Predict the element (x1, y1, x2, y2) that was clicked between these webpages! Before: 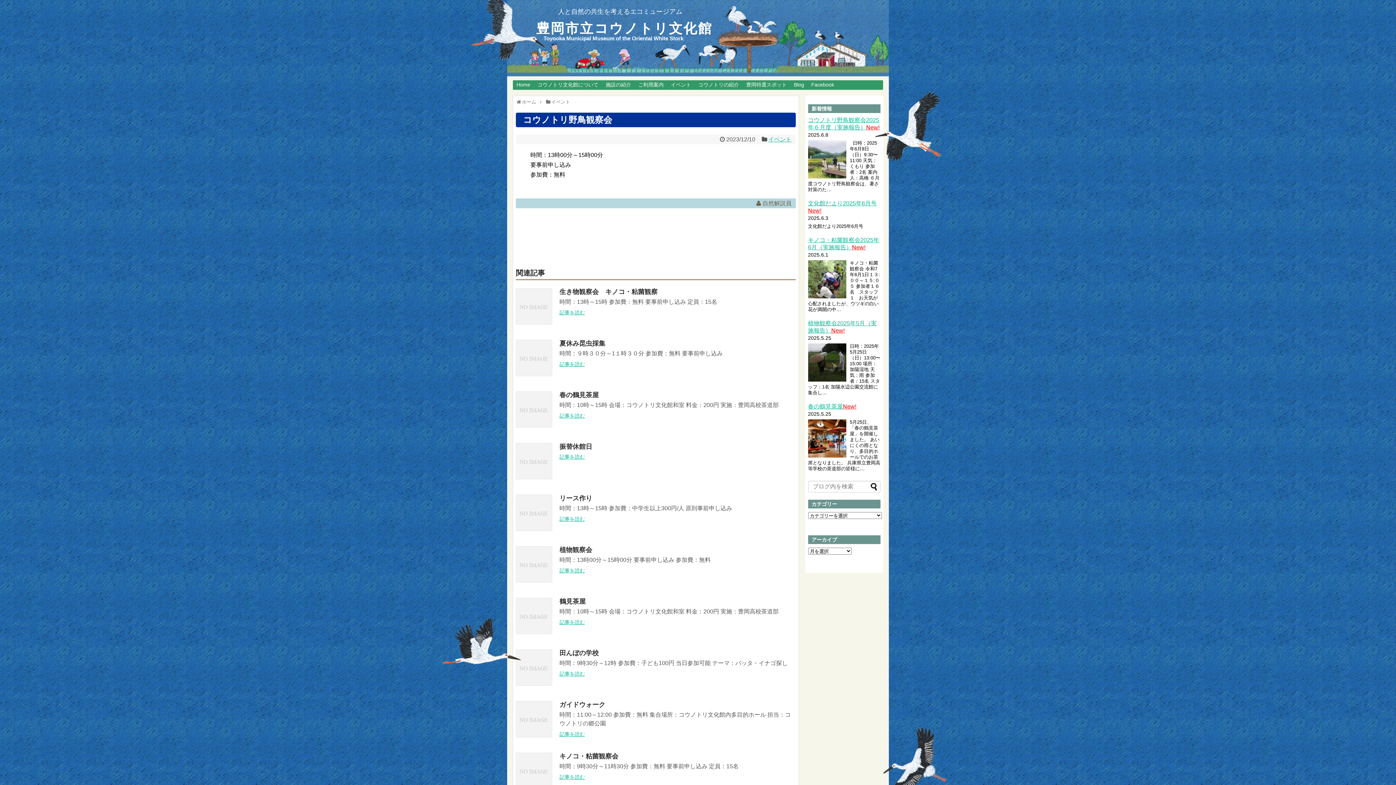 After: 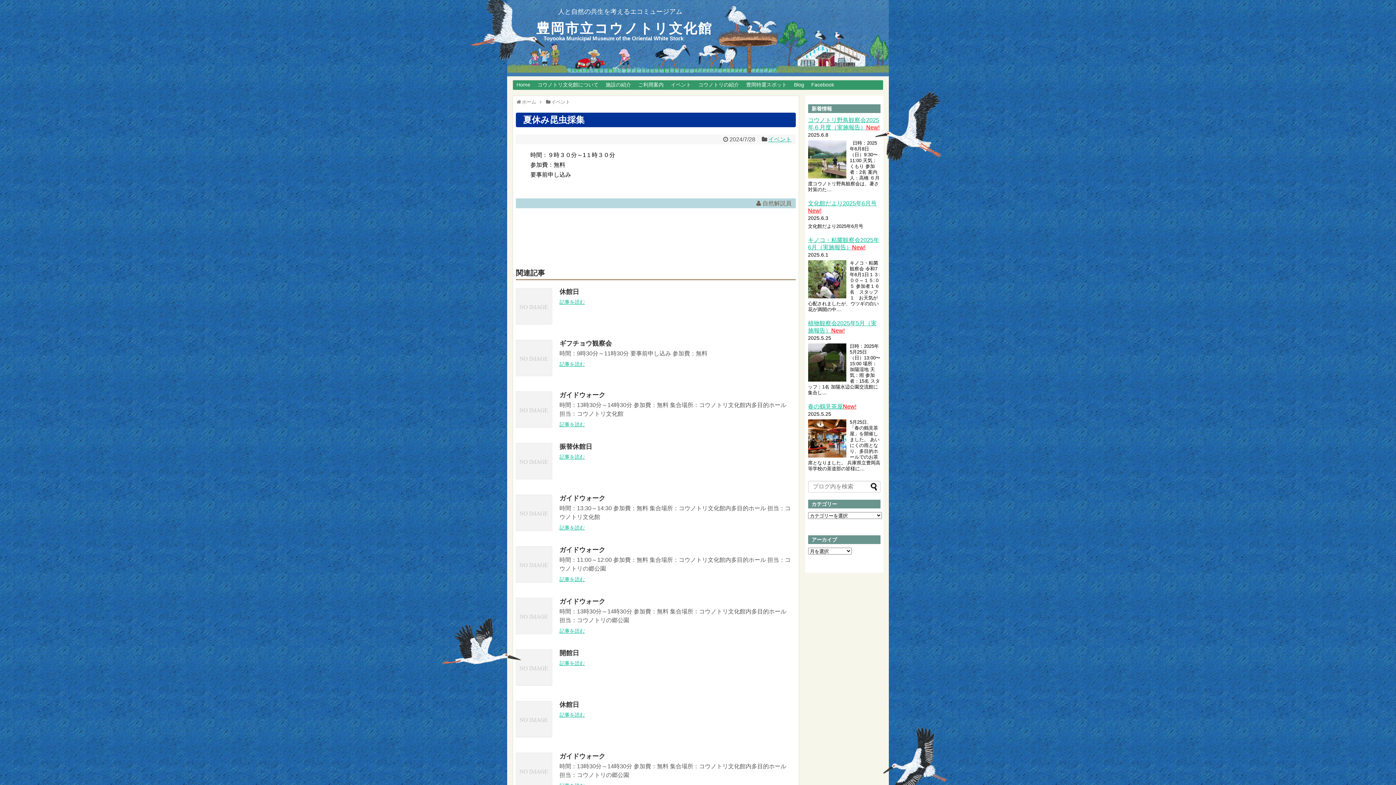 Action: label: 夏休み昆虫採集 bbox: (559, 339, 605, 347)